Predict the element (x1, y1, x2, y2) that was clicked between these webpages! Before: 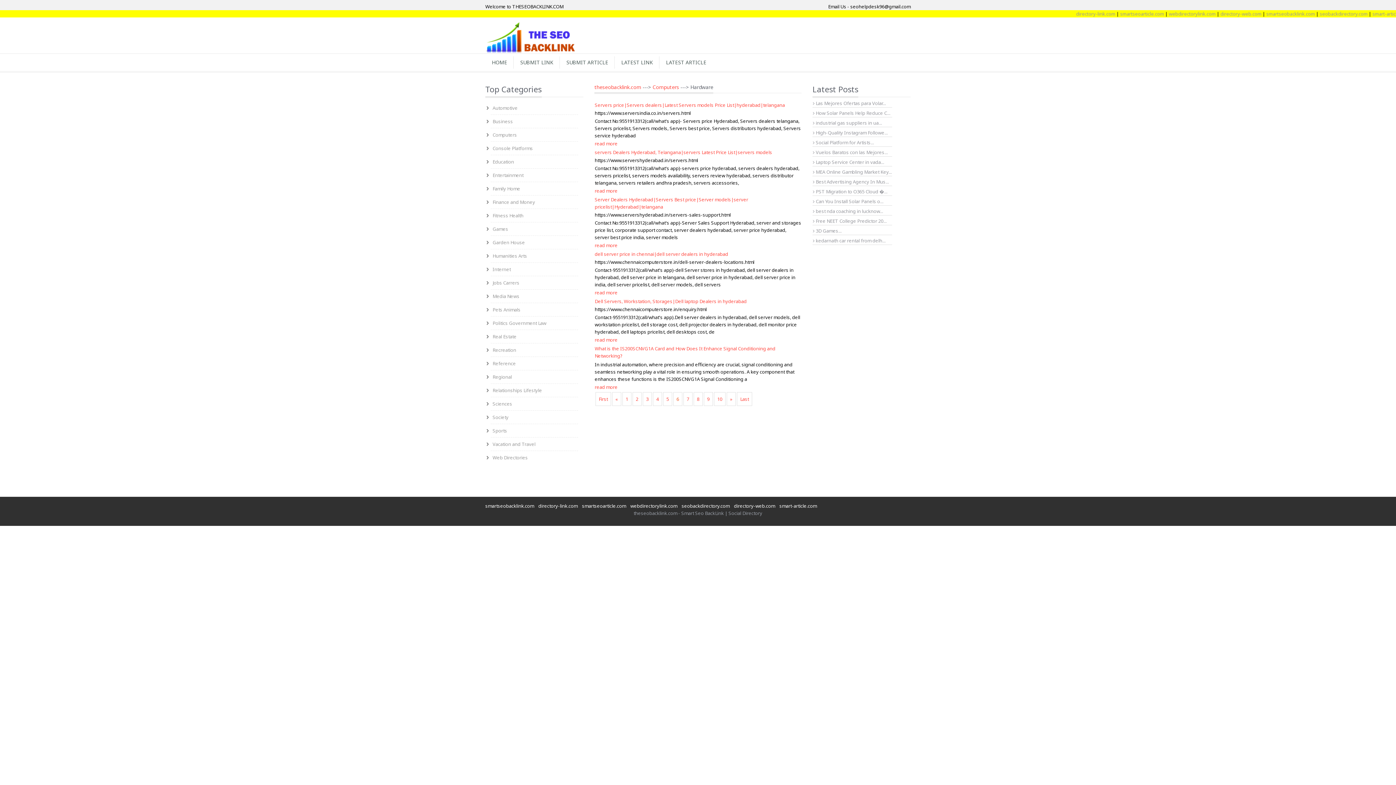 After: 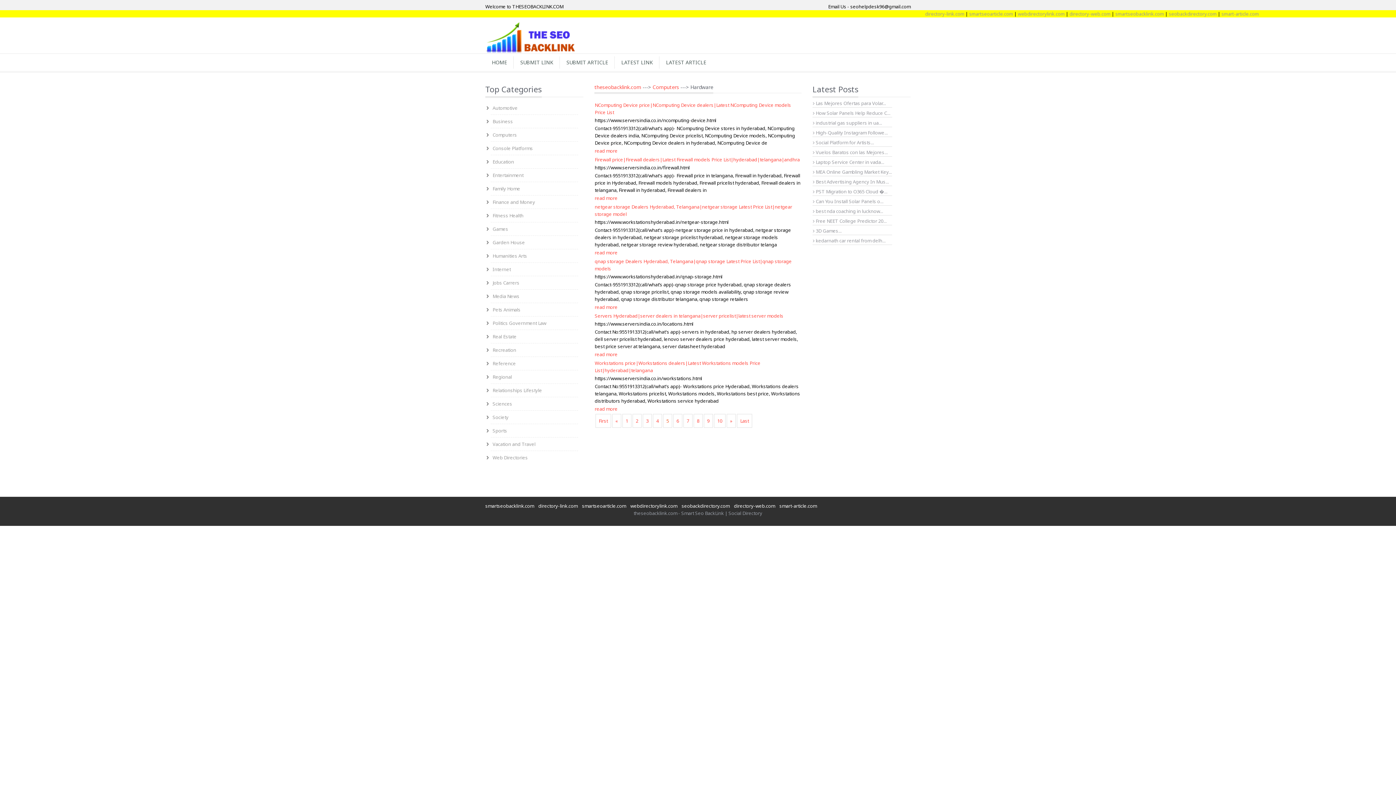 Action: label: 5 bbox: (666, 396, 669, 402)